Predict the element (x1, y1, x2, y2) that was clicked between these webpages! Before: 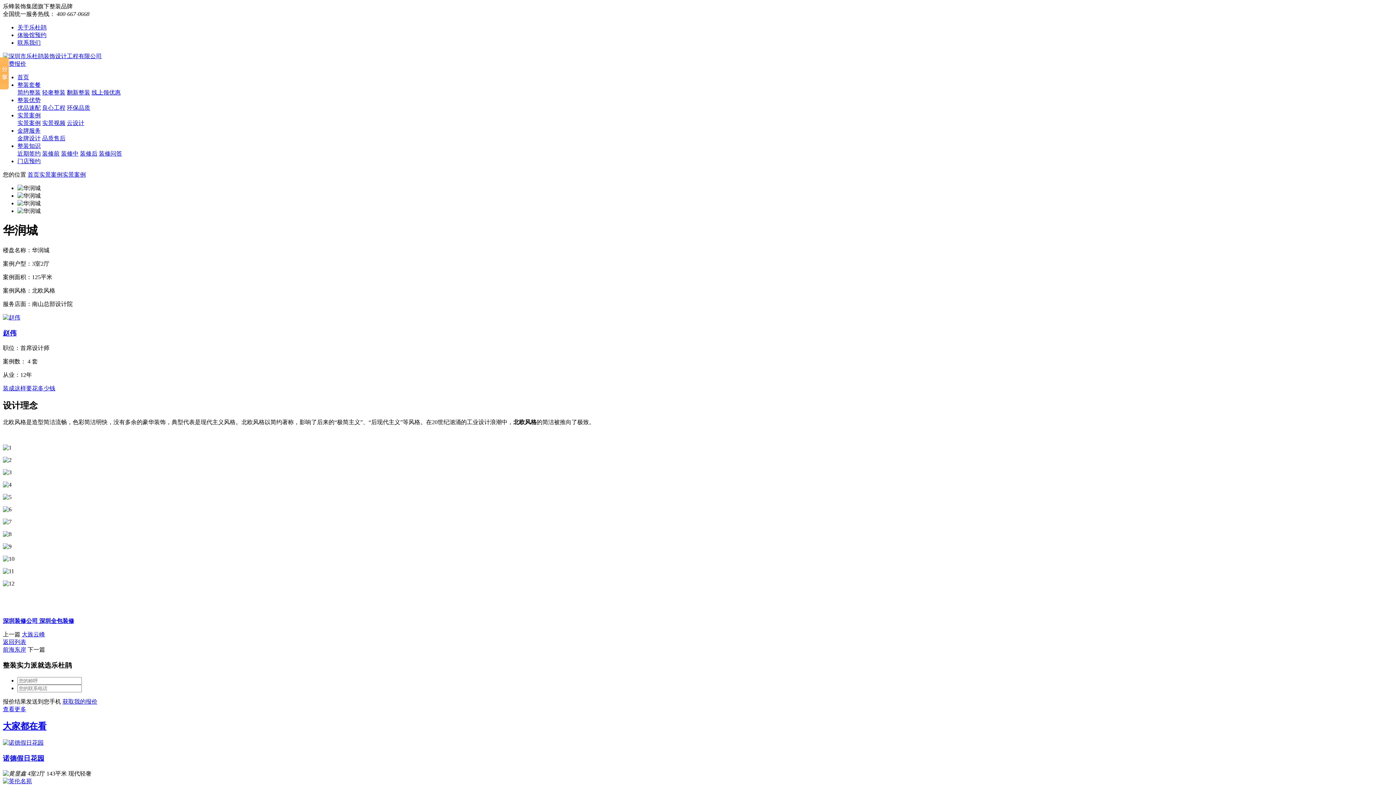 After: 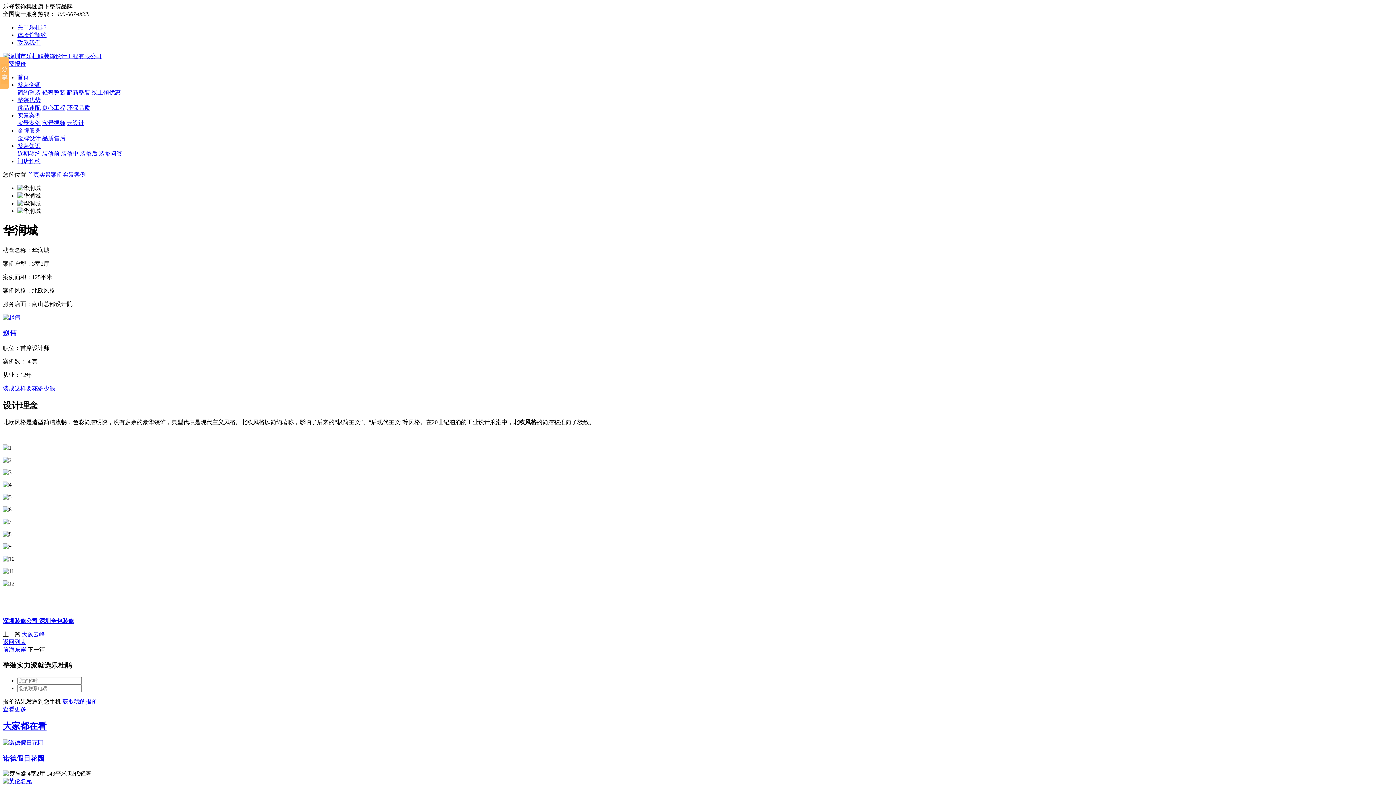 Action: label: 免费报价 bbox: (2, 60, 26, 66)